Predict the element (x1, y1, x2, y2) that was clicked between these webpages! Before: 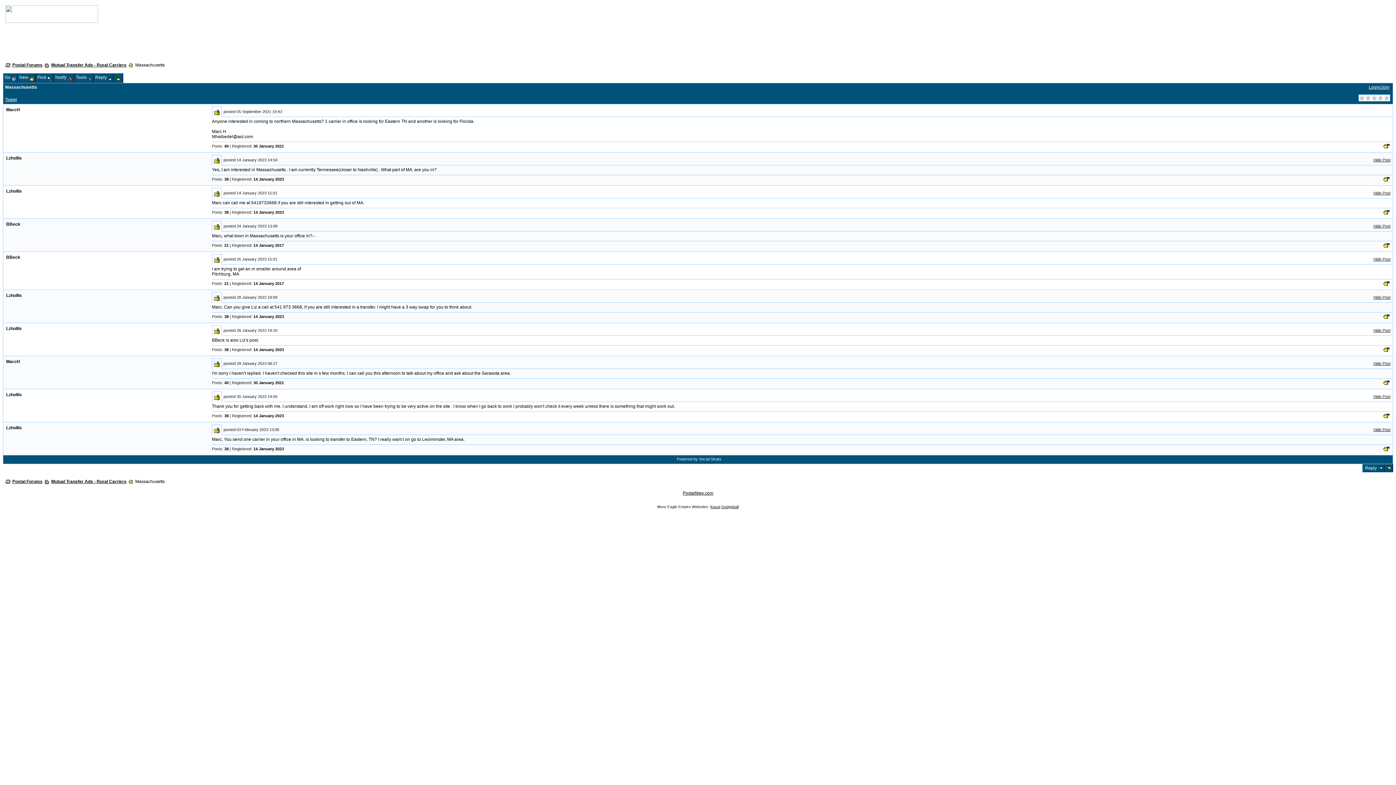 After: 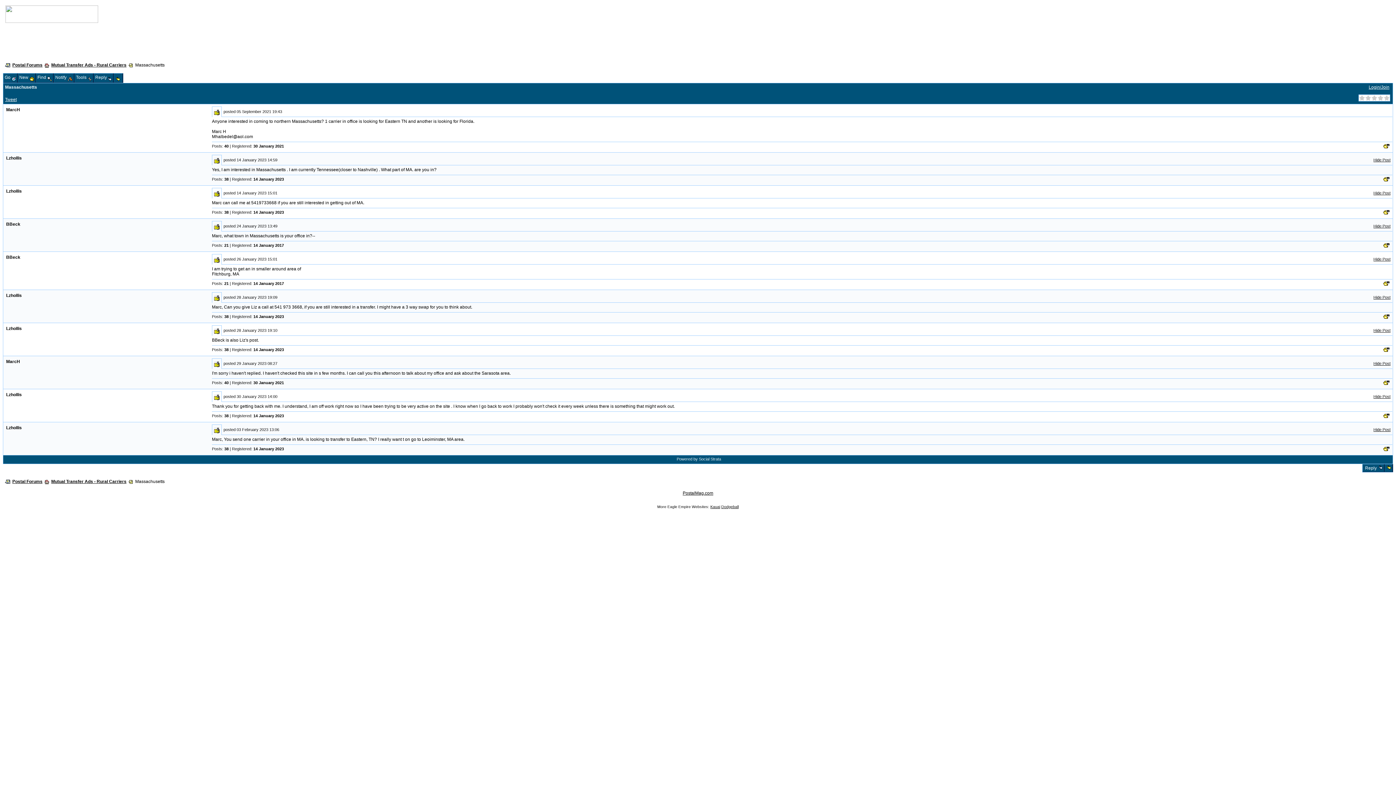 Action: bbox: (214, 223, 219, 229)